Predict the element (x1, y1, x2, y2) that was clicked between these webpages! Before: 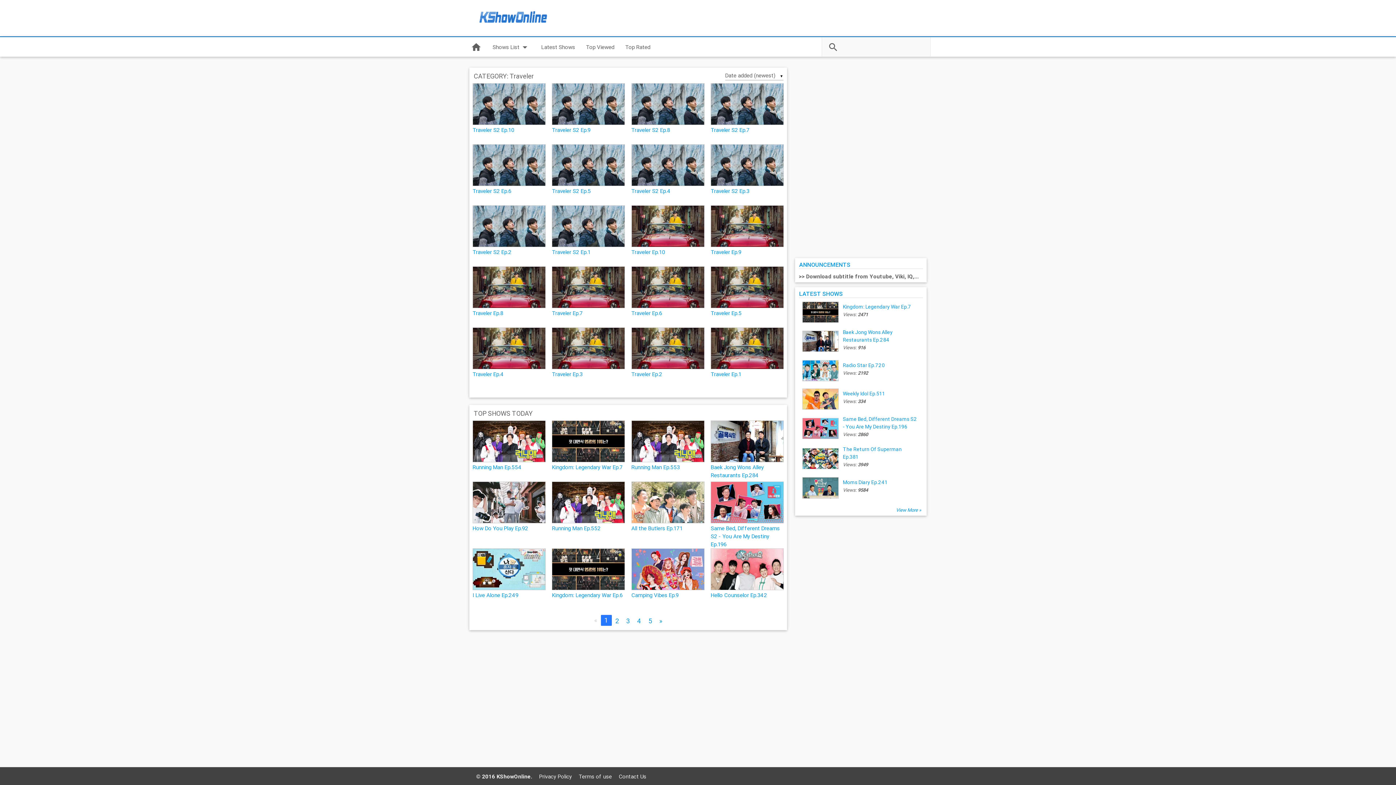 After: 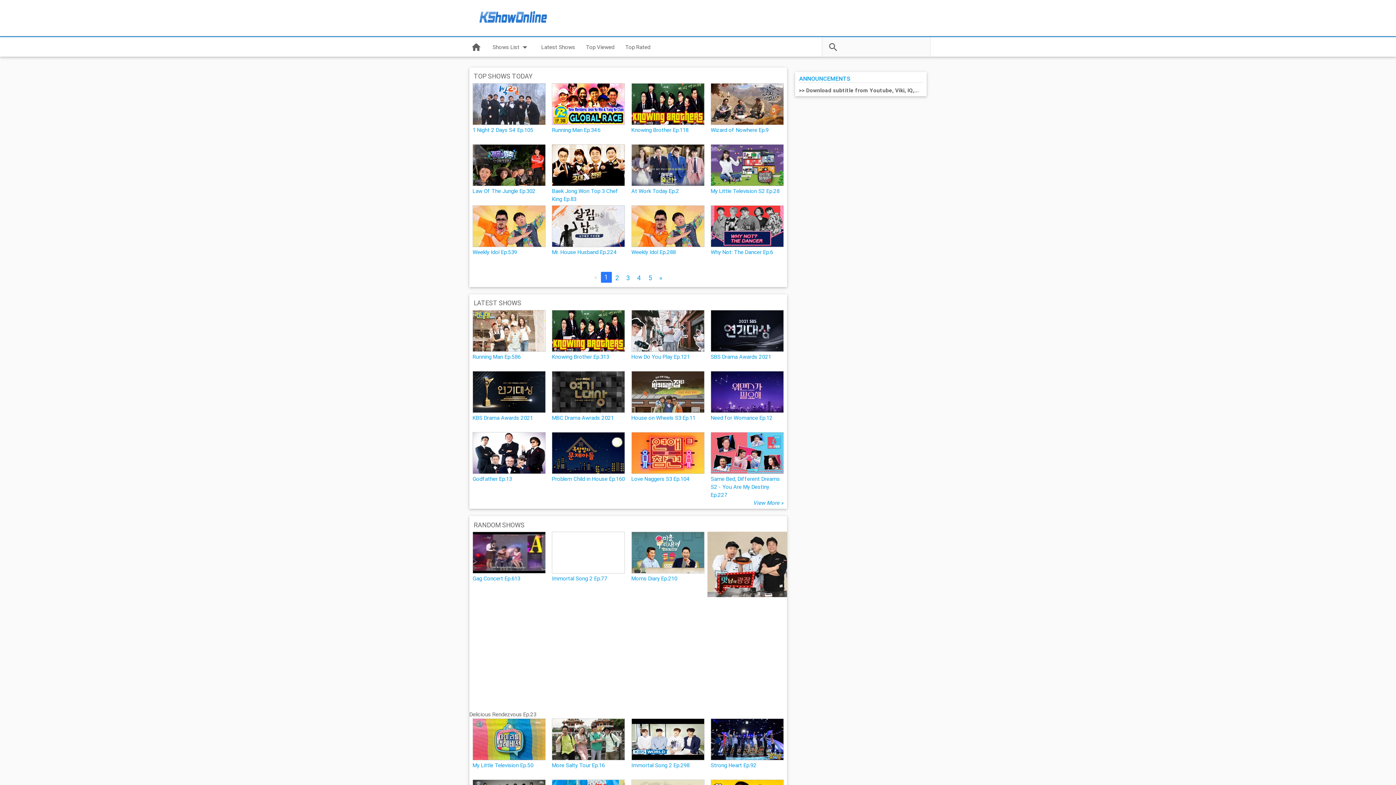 Action: bbox: (469, 18, 556, 25)